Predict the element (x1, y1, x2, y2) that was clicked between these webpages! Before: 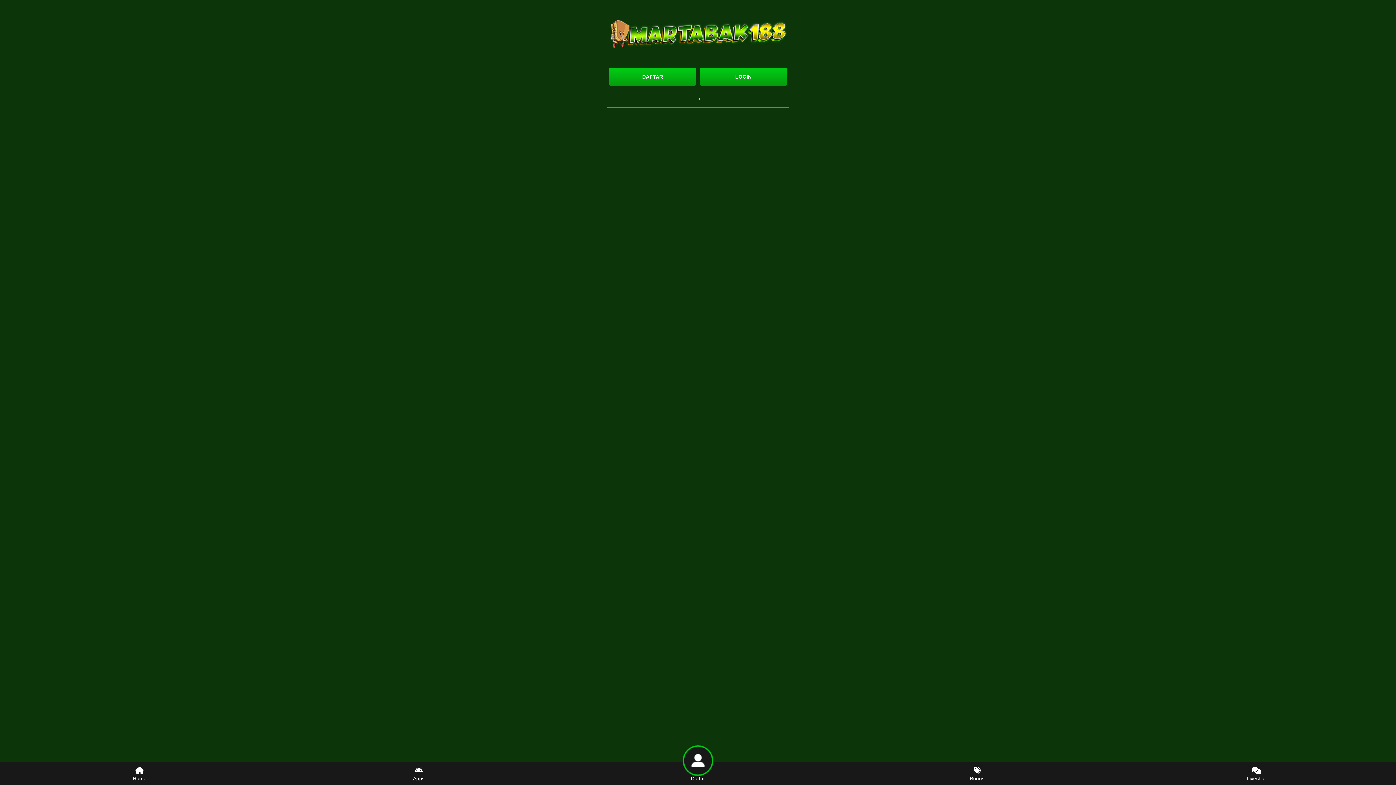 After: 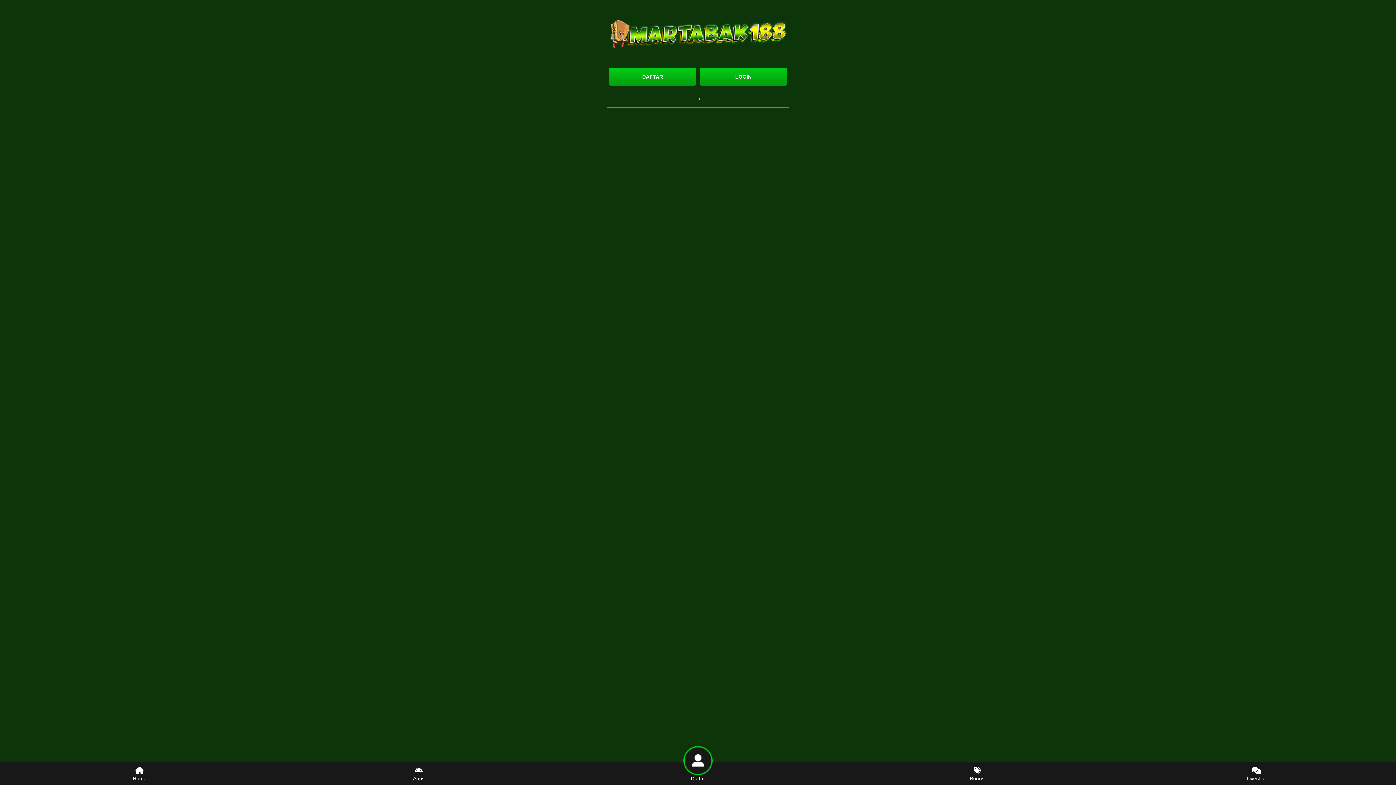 Action: label: DAFTAR bbox: (609, 67, 696, 85)